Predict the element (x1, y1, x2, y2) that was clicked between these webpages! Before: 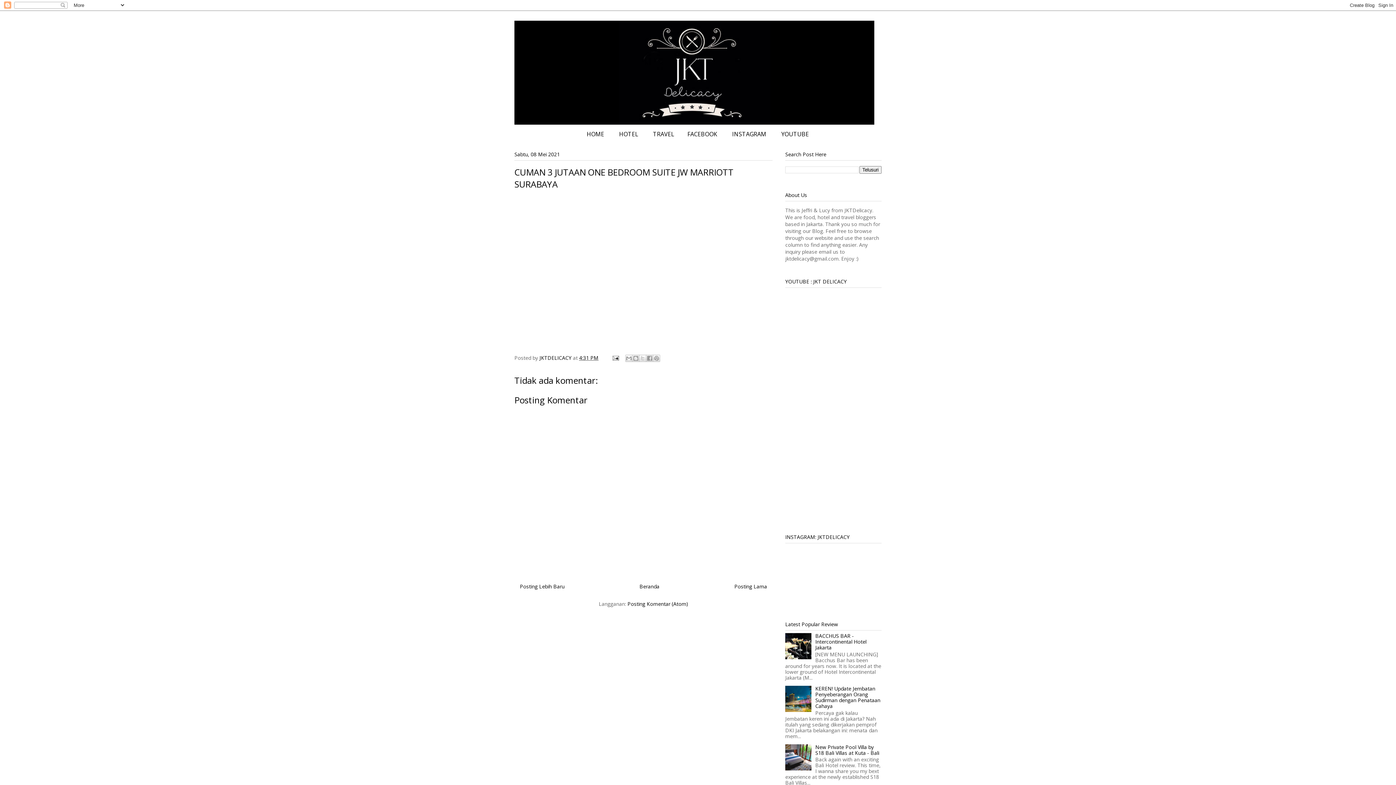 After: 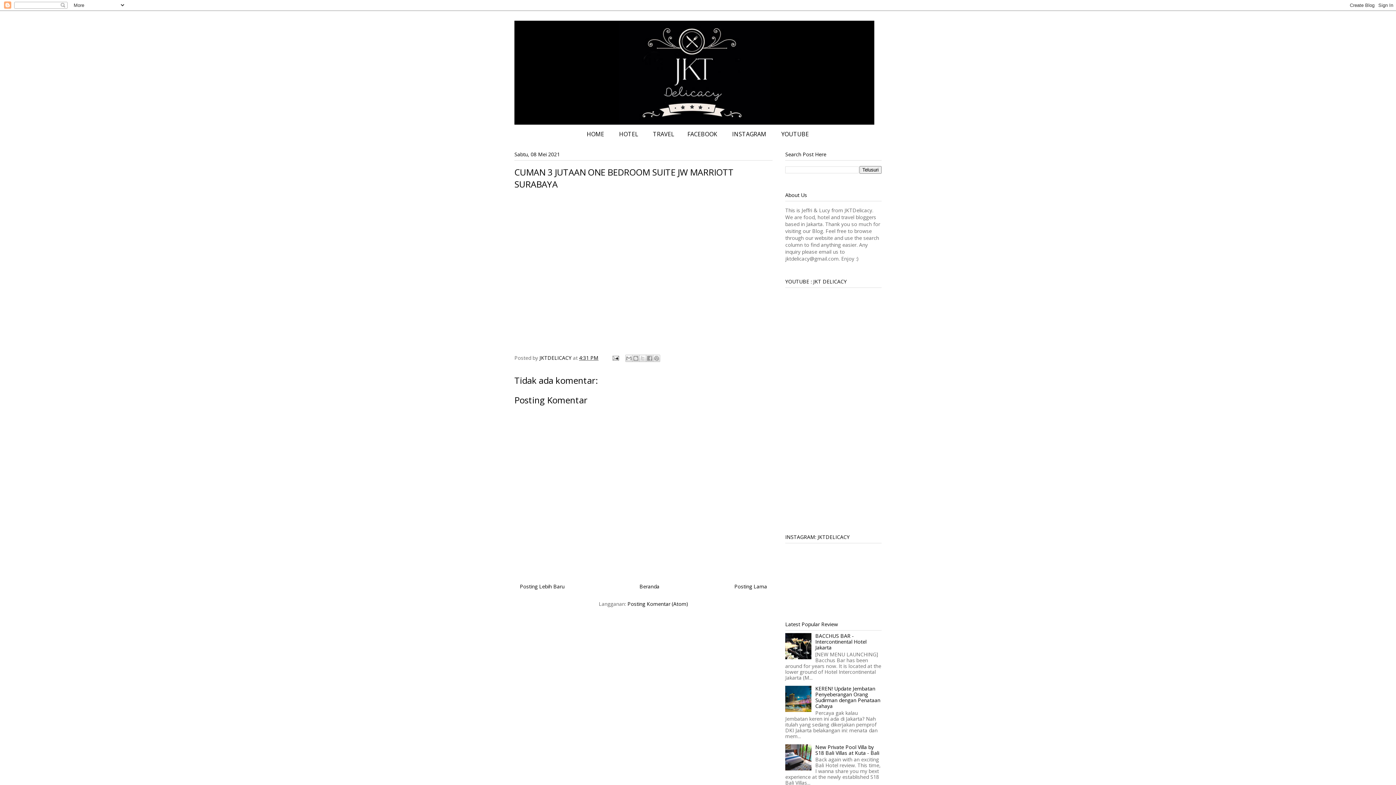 Action: label: 4:31 PM bbox: (579, 354, 598, 361)